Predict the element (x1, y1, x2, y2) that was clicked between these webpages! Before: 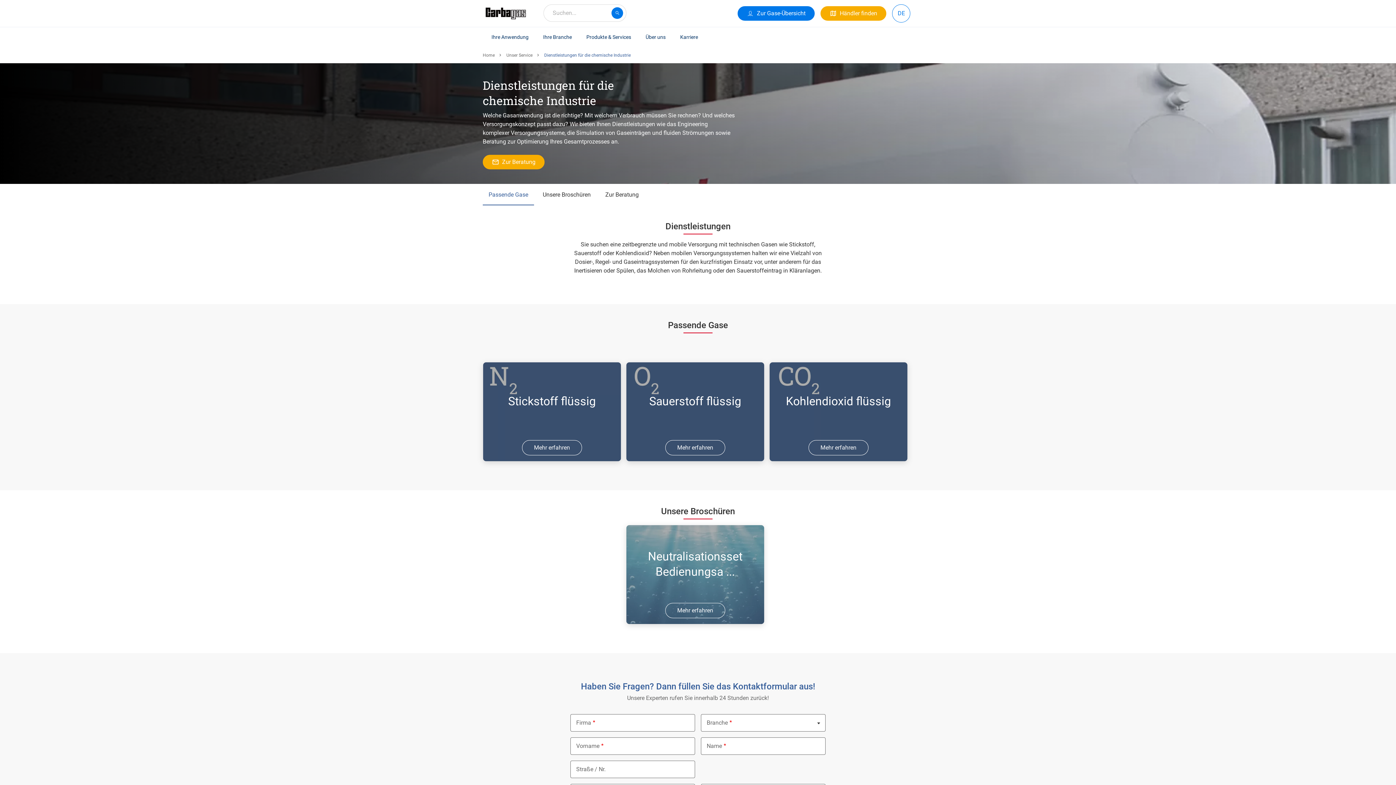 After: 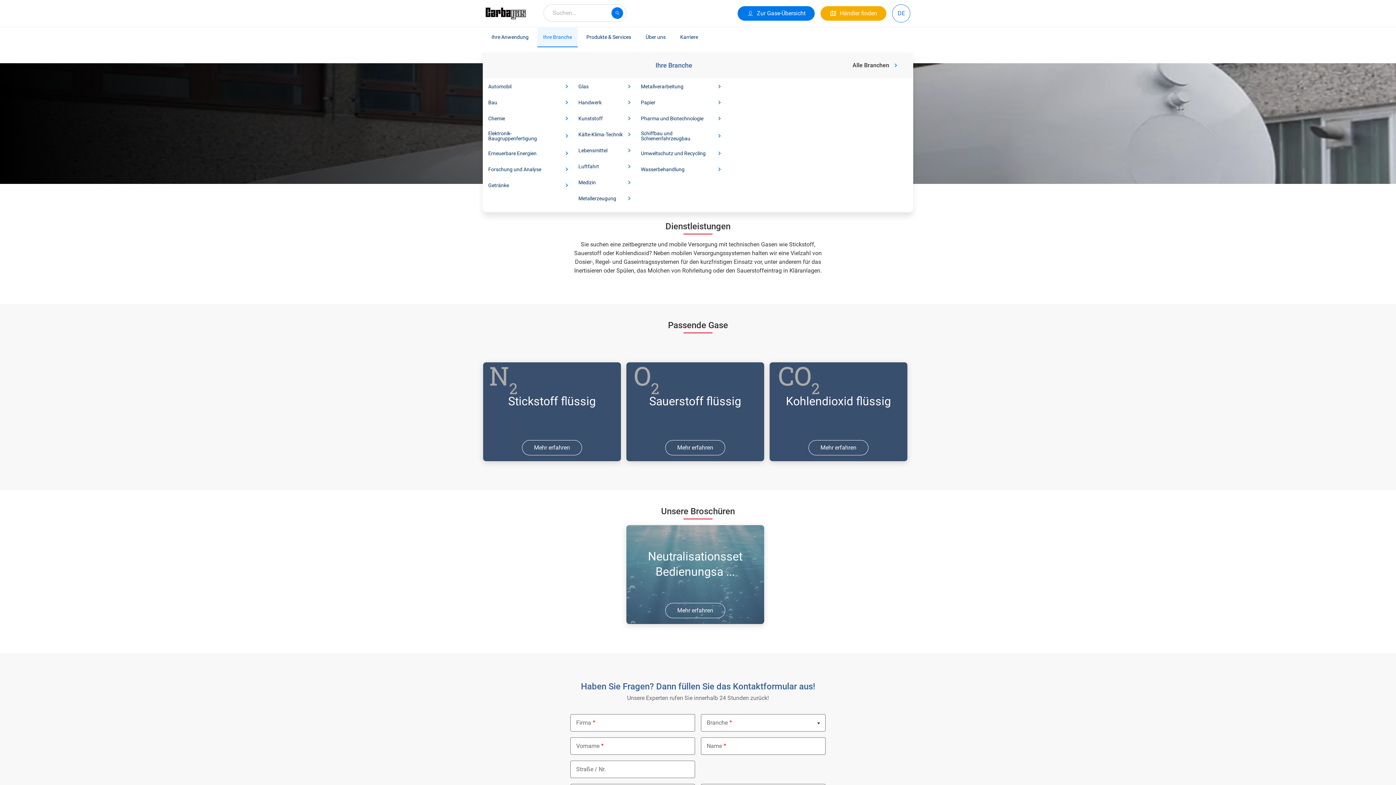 Action: bbox: (537, 26, 577, 47) label: Ihre Branche